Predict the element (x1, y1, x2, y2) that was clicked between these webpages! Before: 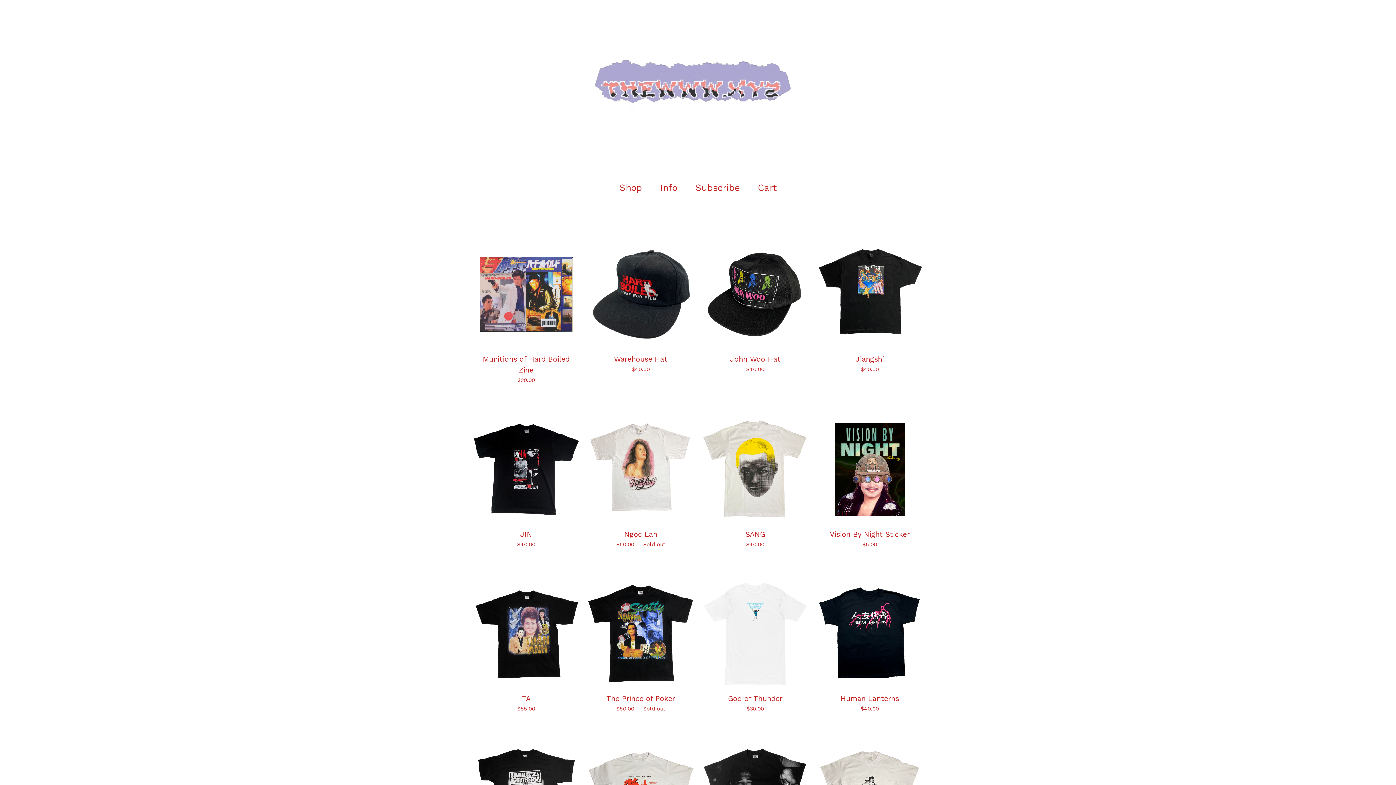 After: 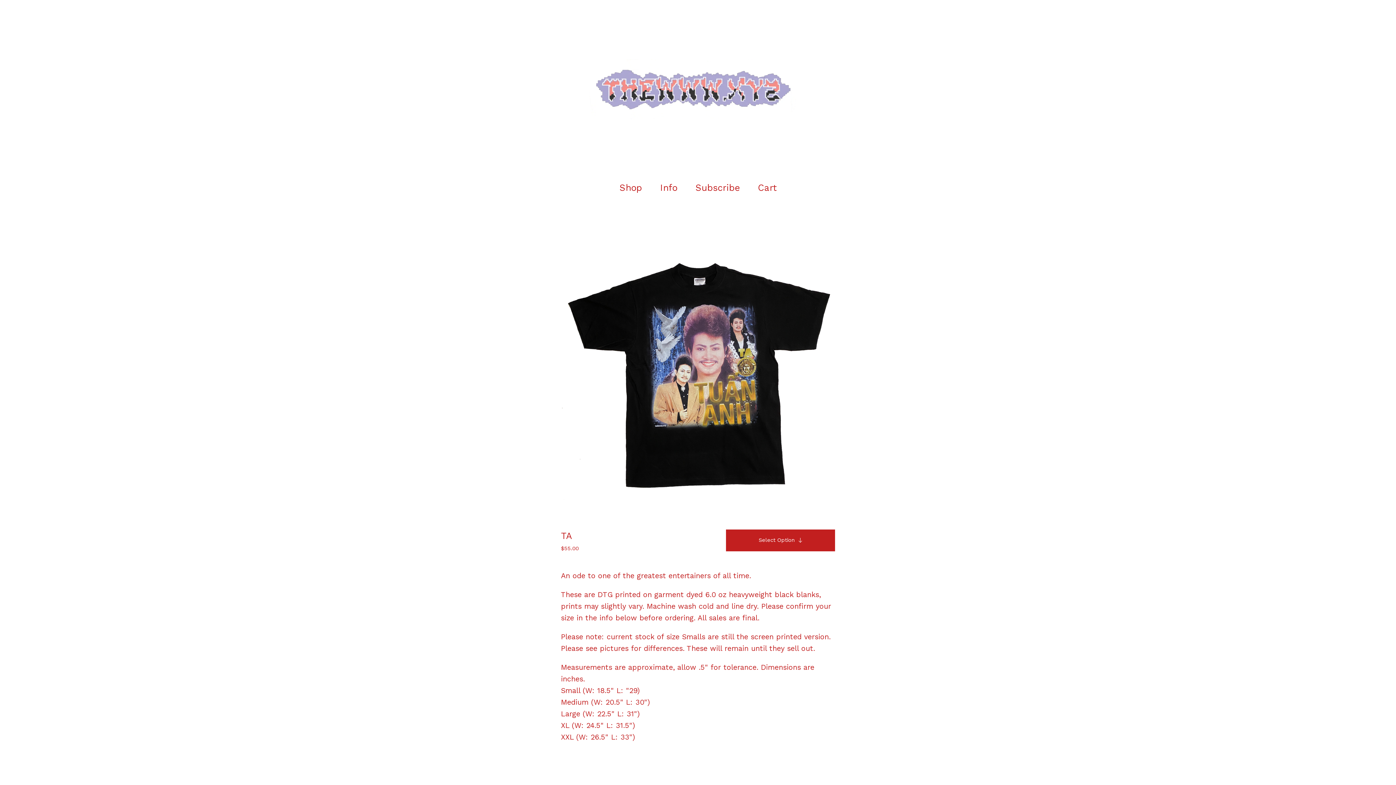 Action: label: TA
$55.00 bbox: (469, 576, 583, 741)